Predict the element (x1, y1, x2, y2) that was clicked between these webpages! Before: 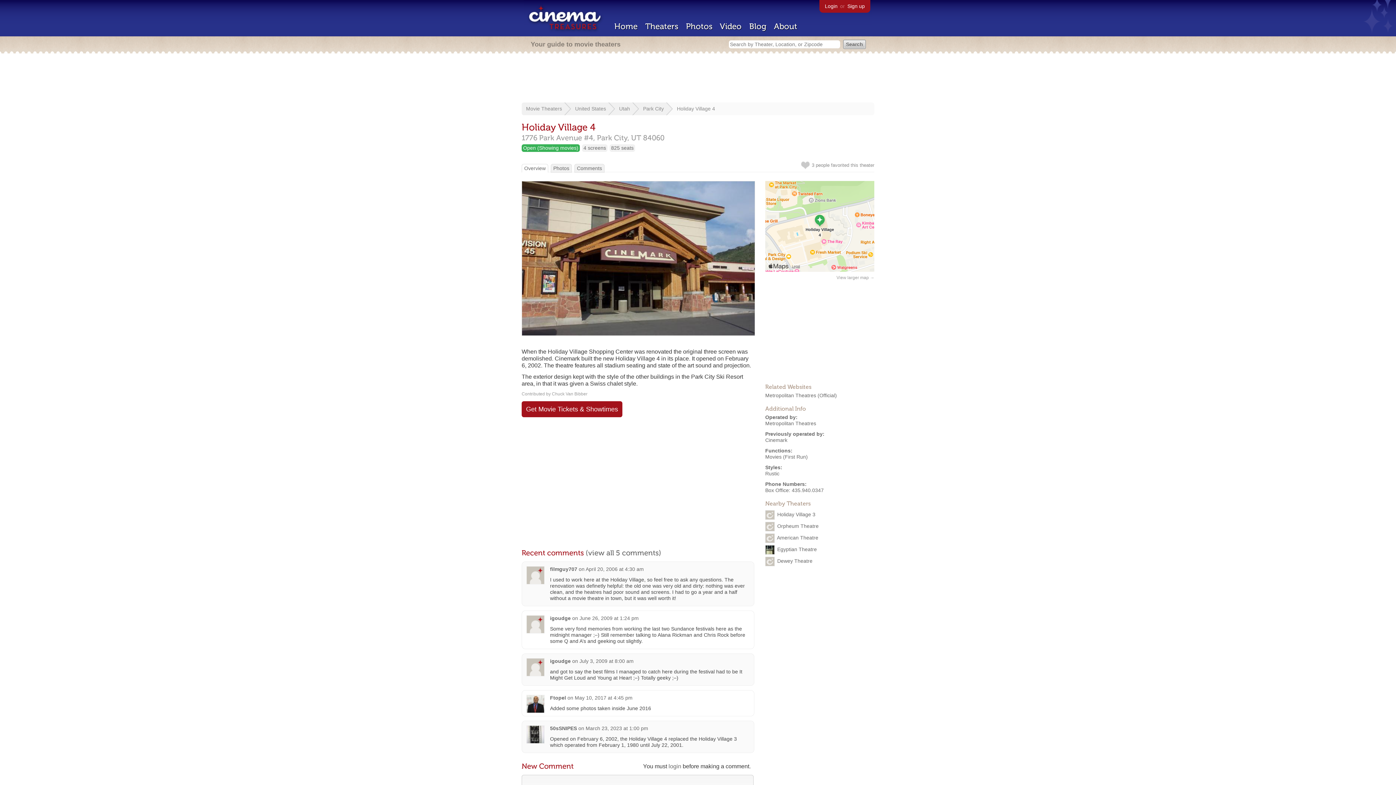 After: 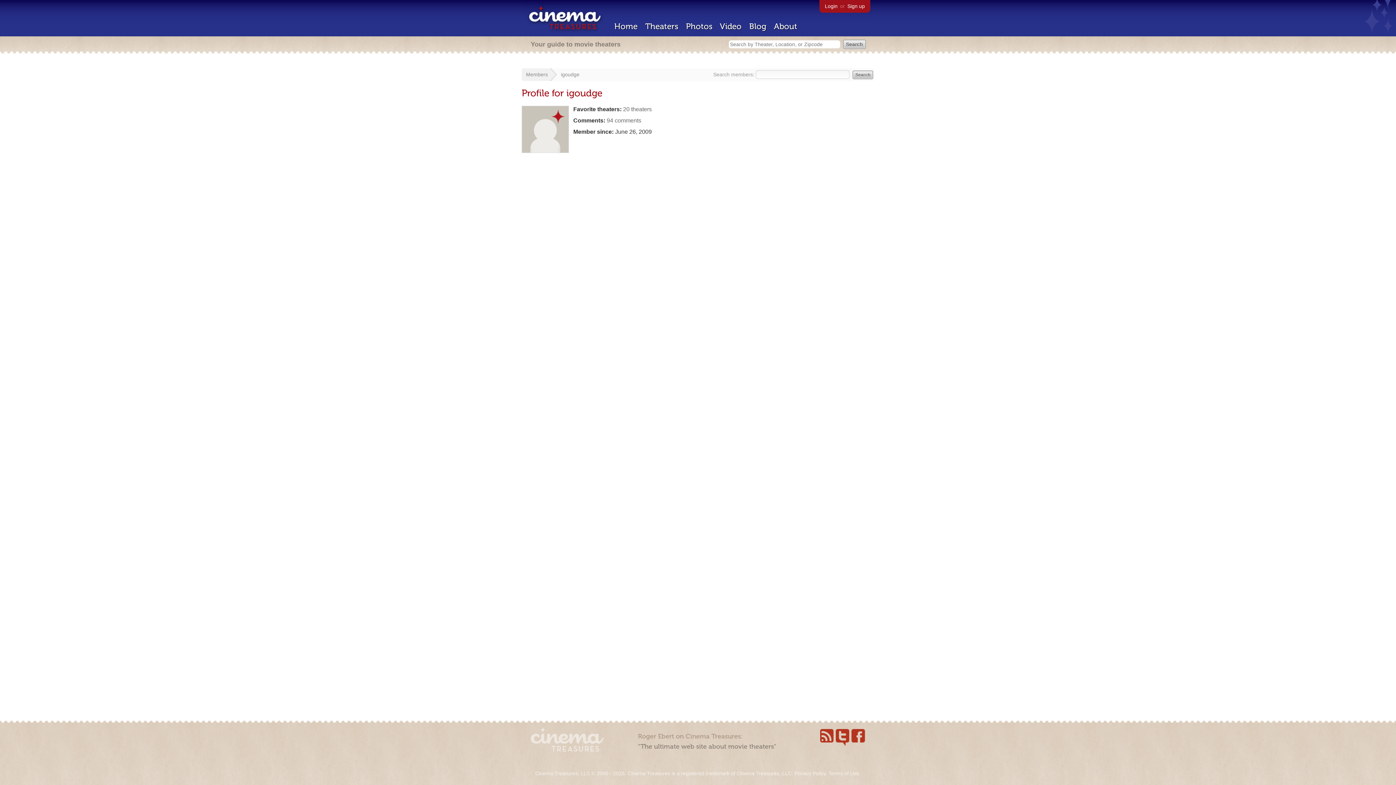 Action: bbox: (526, 629, 544, 634)